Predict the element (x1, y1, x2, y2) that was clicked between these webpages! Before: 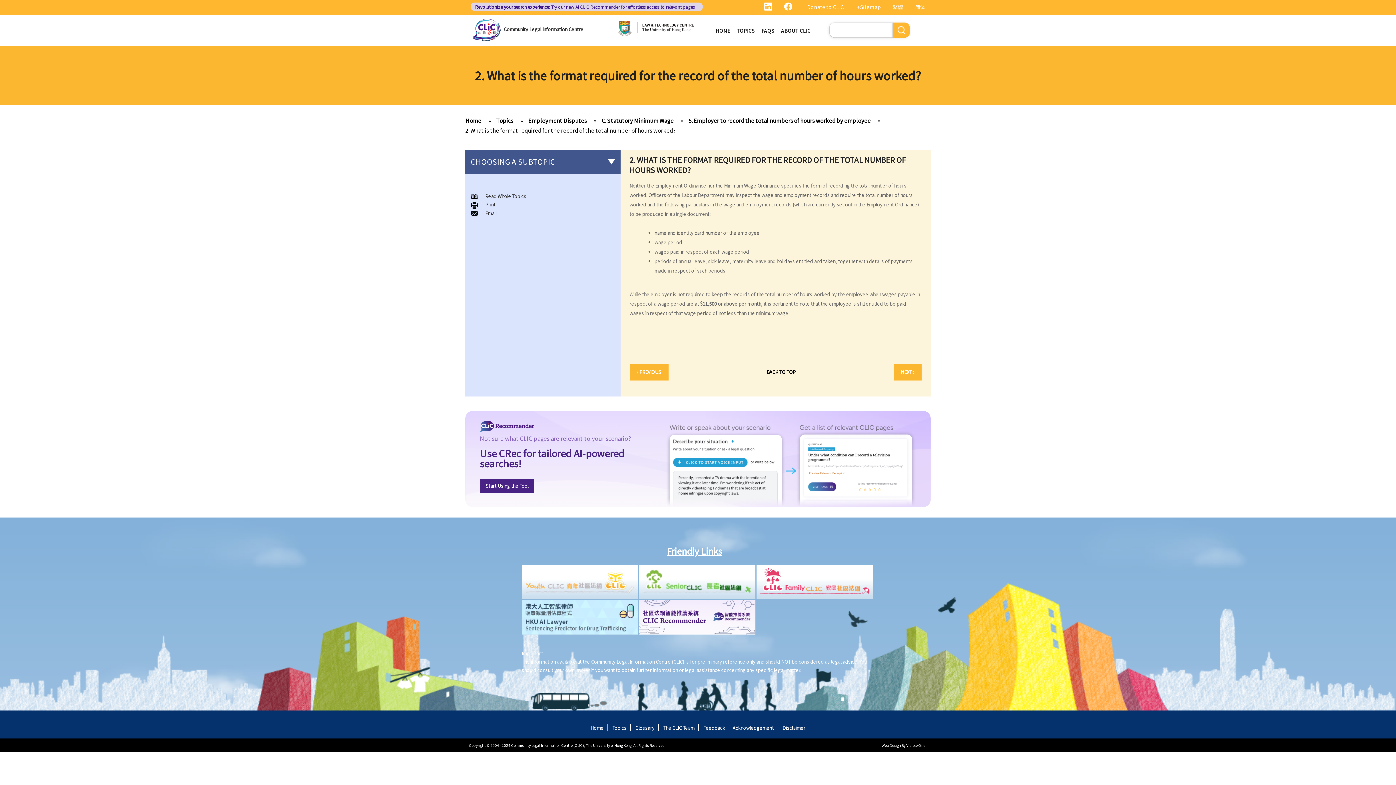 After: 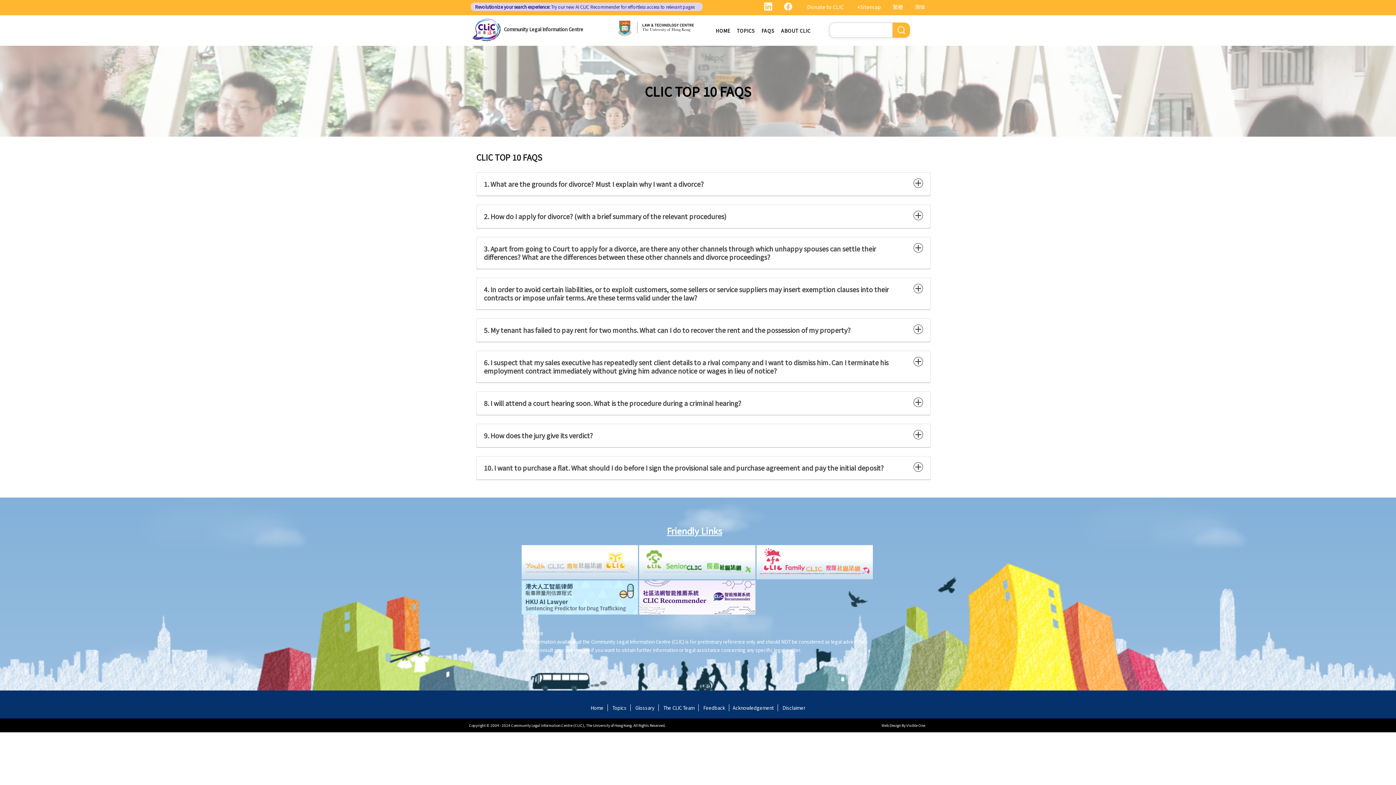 Action: bbox: (758, 15, 778, 45) label: FAQS